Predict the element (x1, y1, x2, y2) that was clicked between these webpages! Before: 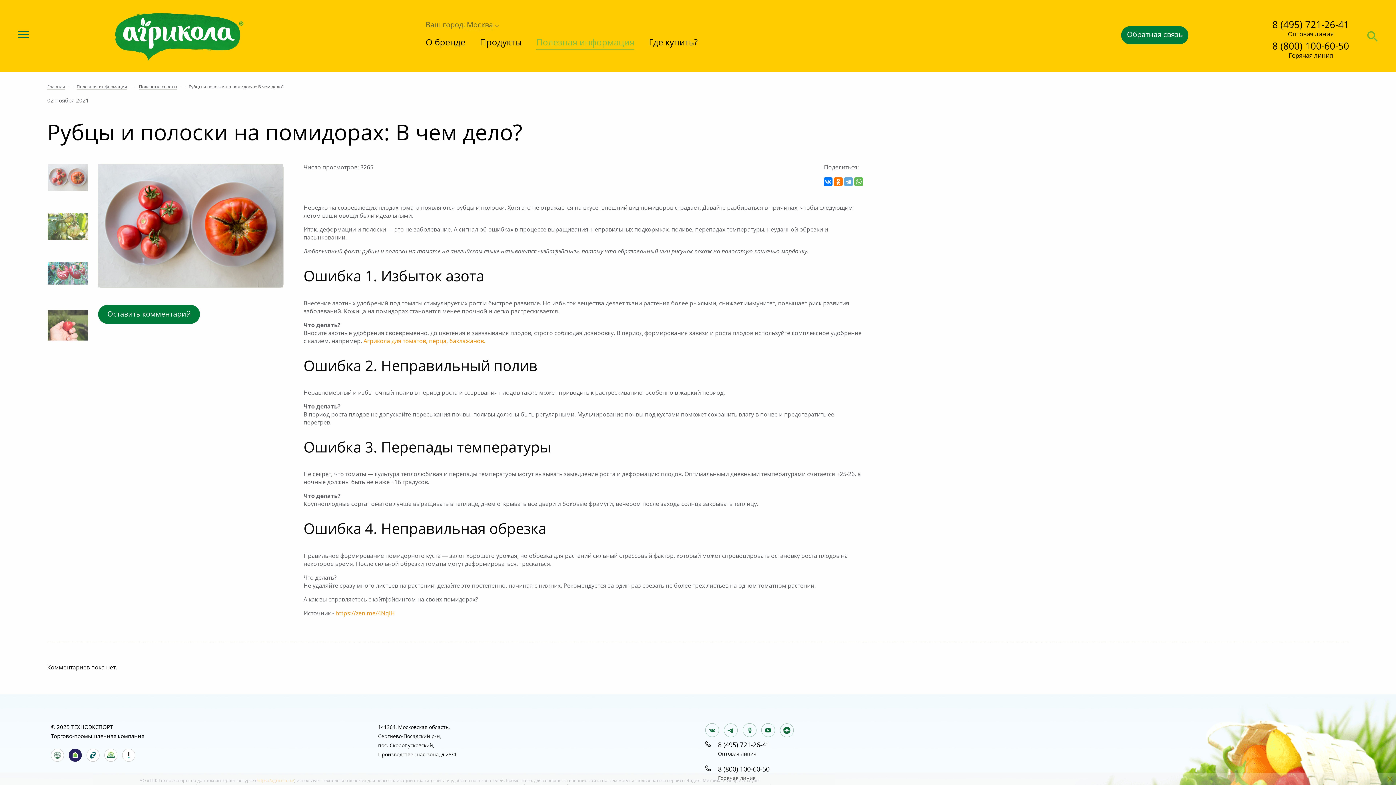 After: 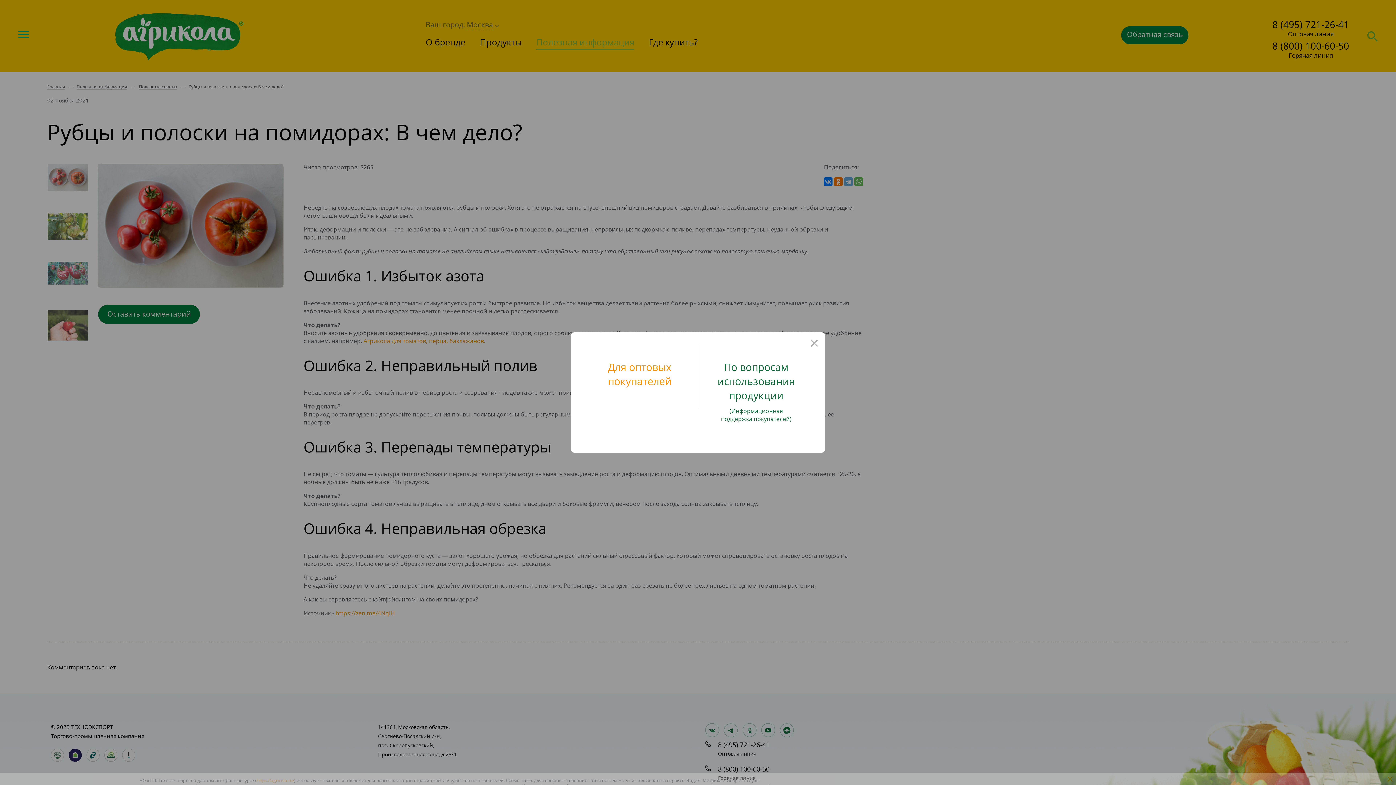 Action: label: Обратная связь bbox: (1121, 26, 1188, 44)